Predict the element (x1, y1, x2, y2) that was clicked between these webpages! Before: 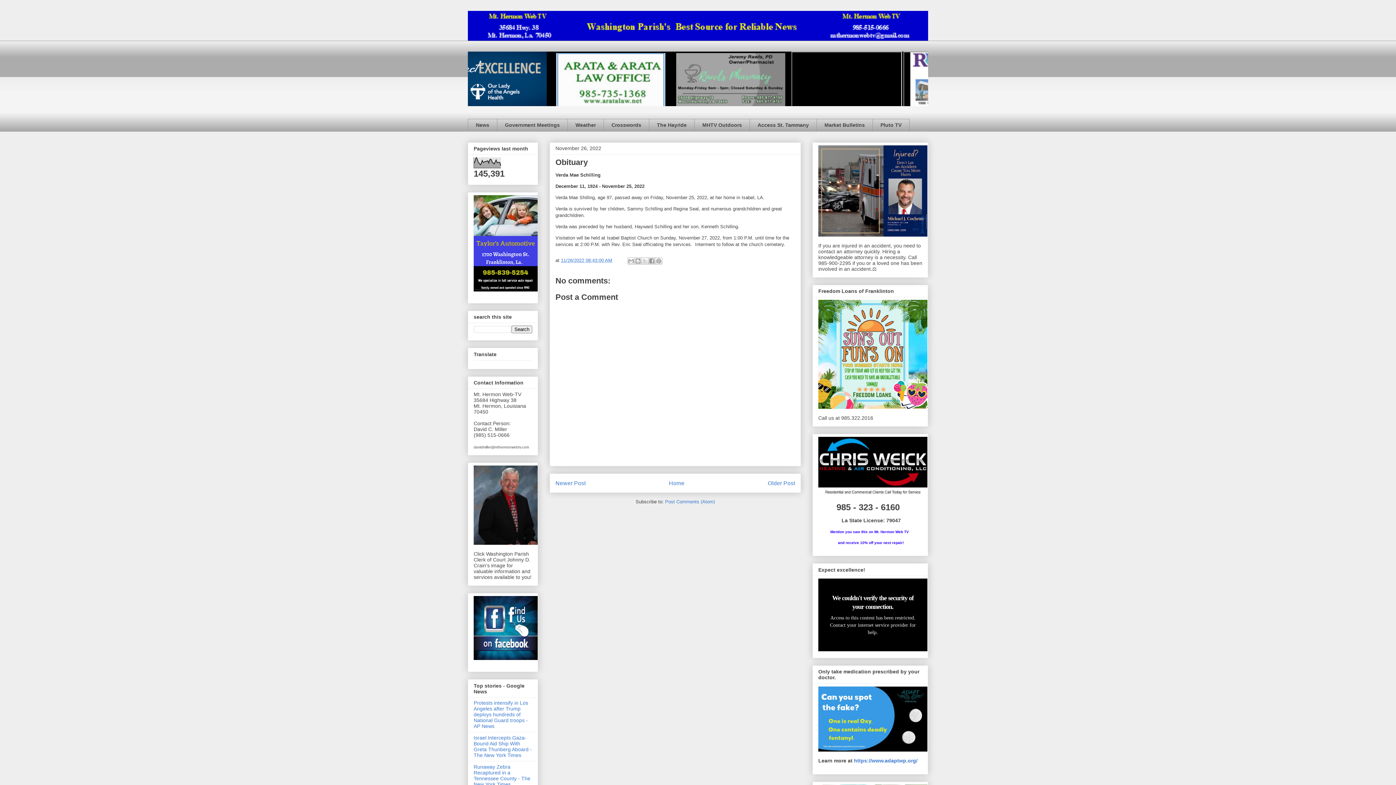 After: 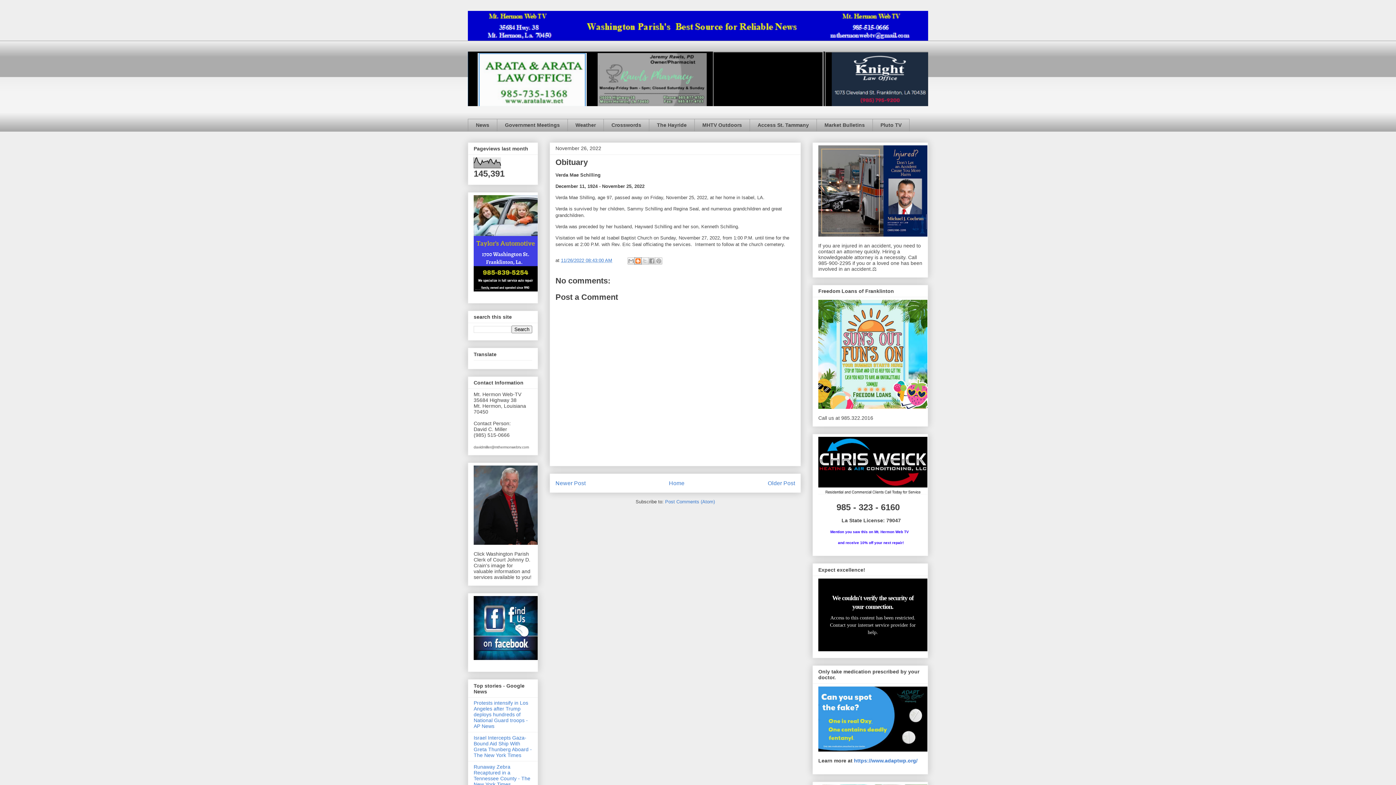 Action: label: BlogThis! bbox: (634, 257, 641, 264)